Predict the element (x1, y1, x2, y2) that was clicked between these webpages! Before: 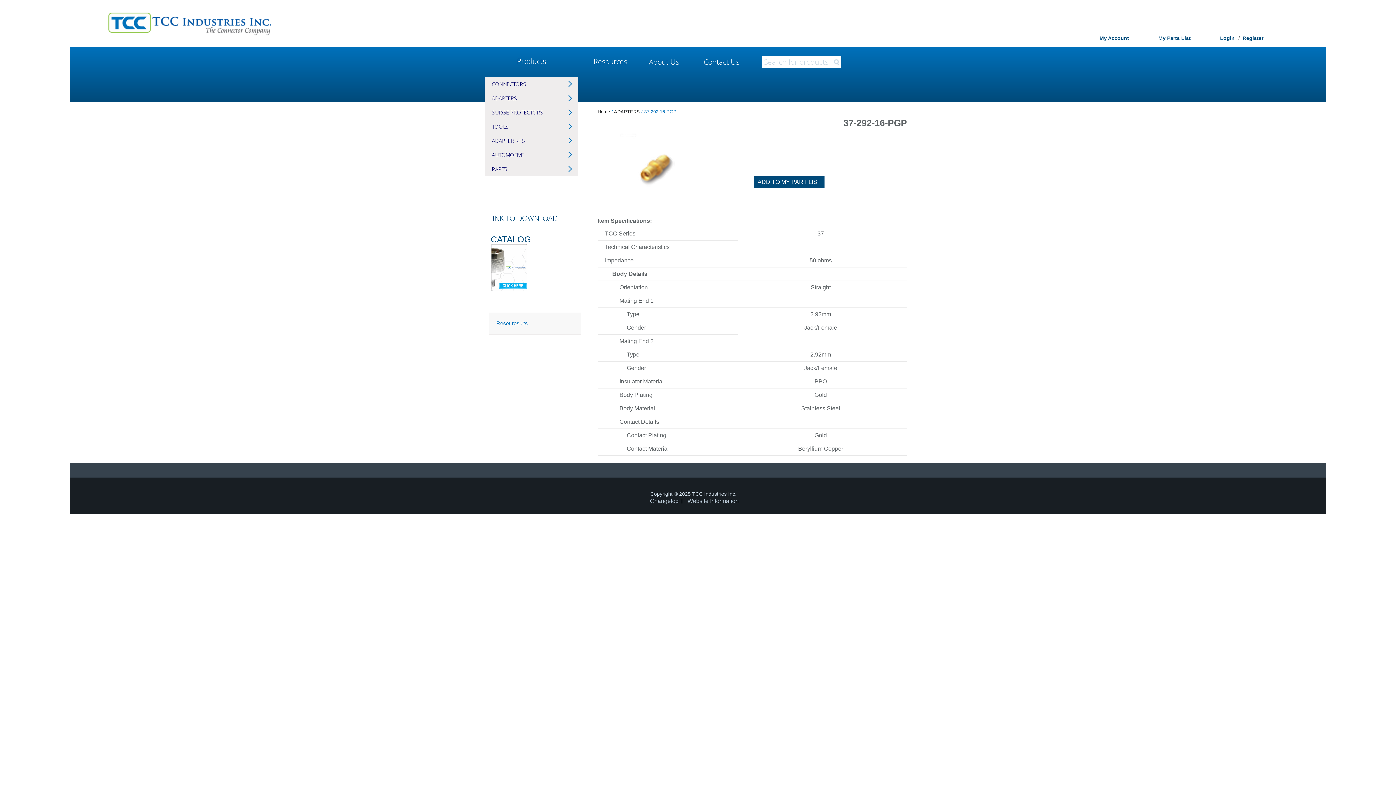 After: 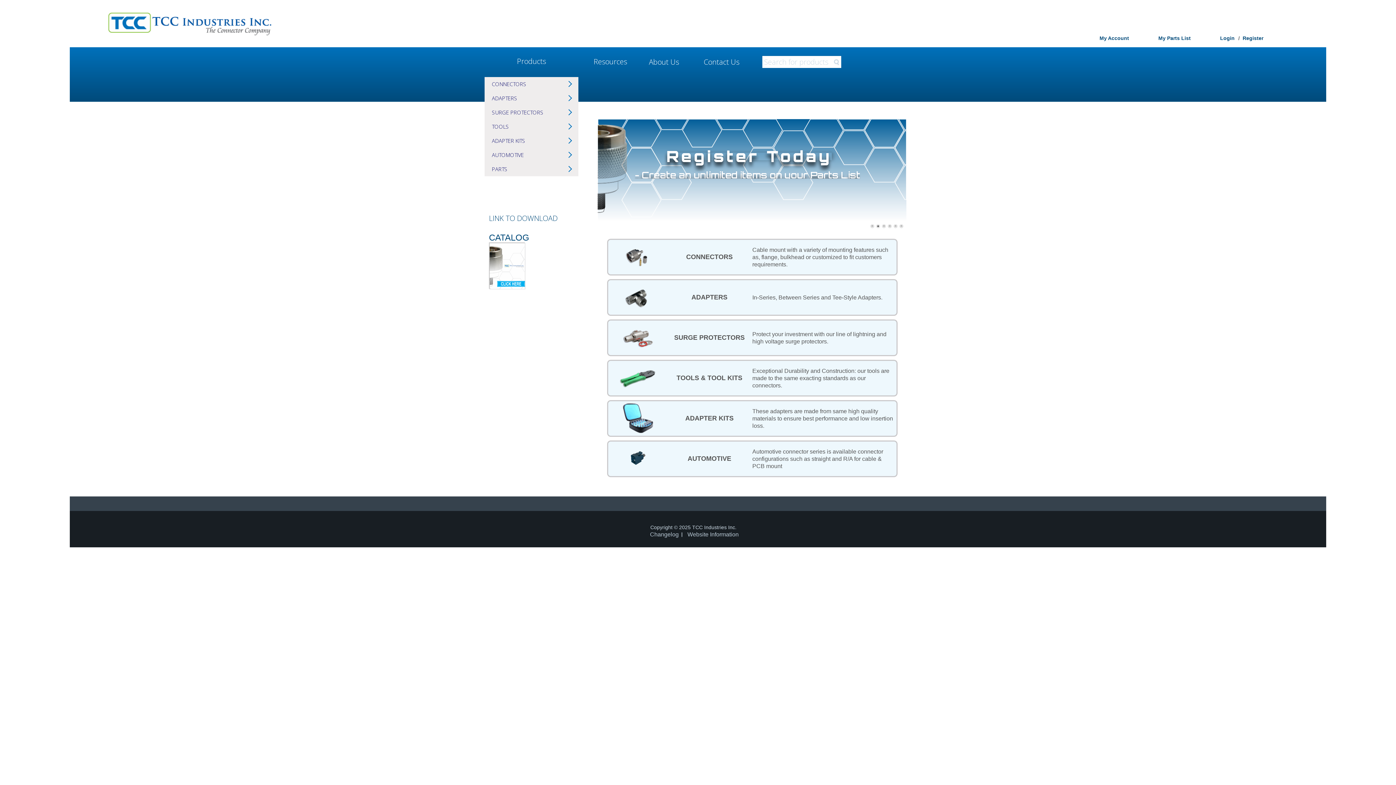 Action: bbox: (597, 109, 610, 114) label: Home